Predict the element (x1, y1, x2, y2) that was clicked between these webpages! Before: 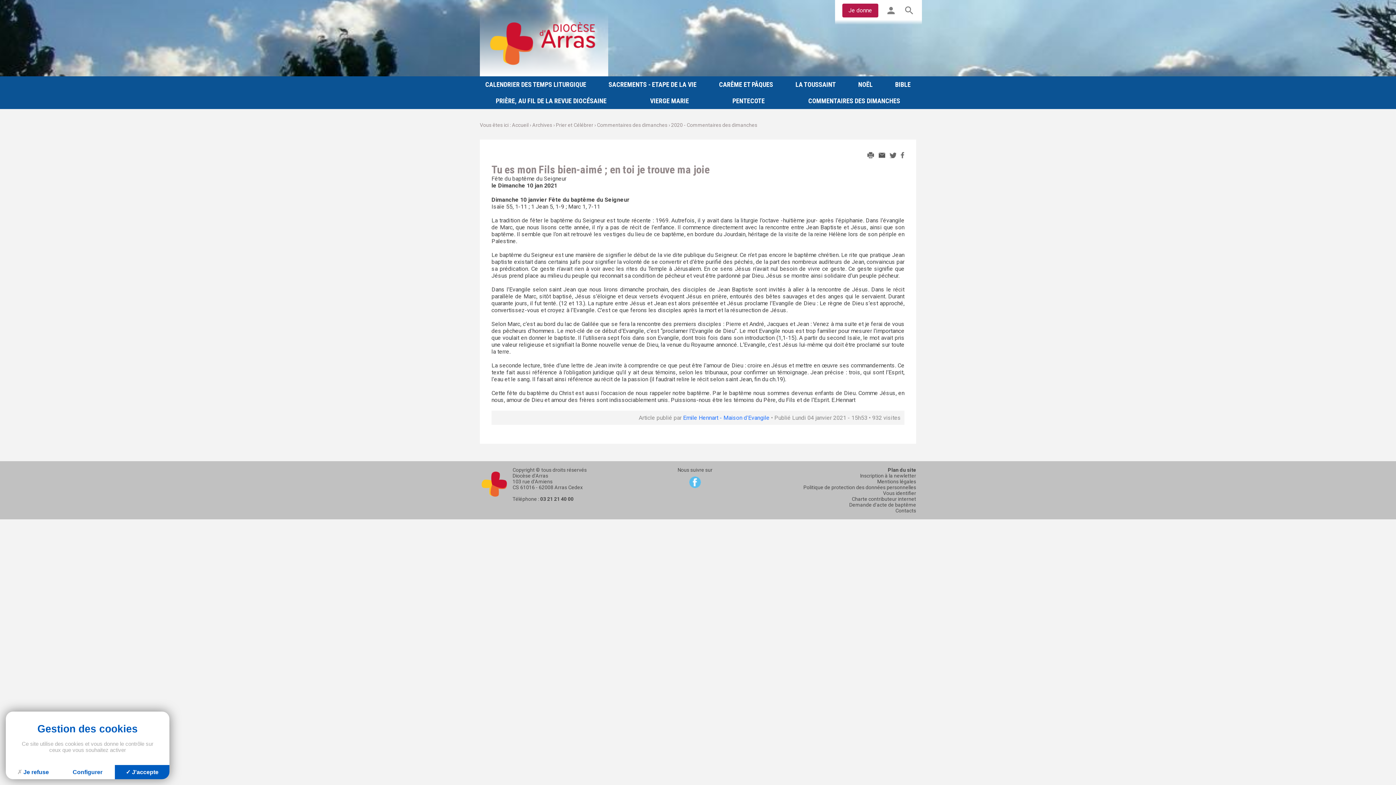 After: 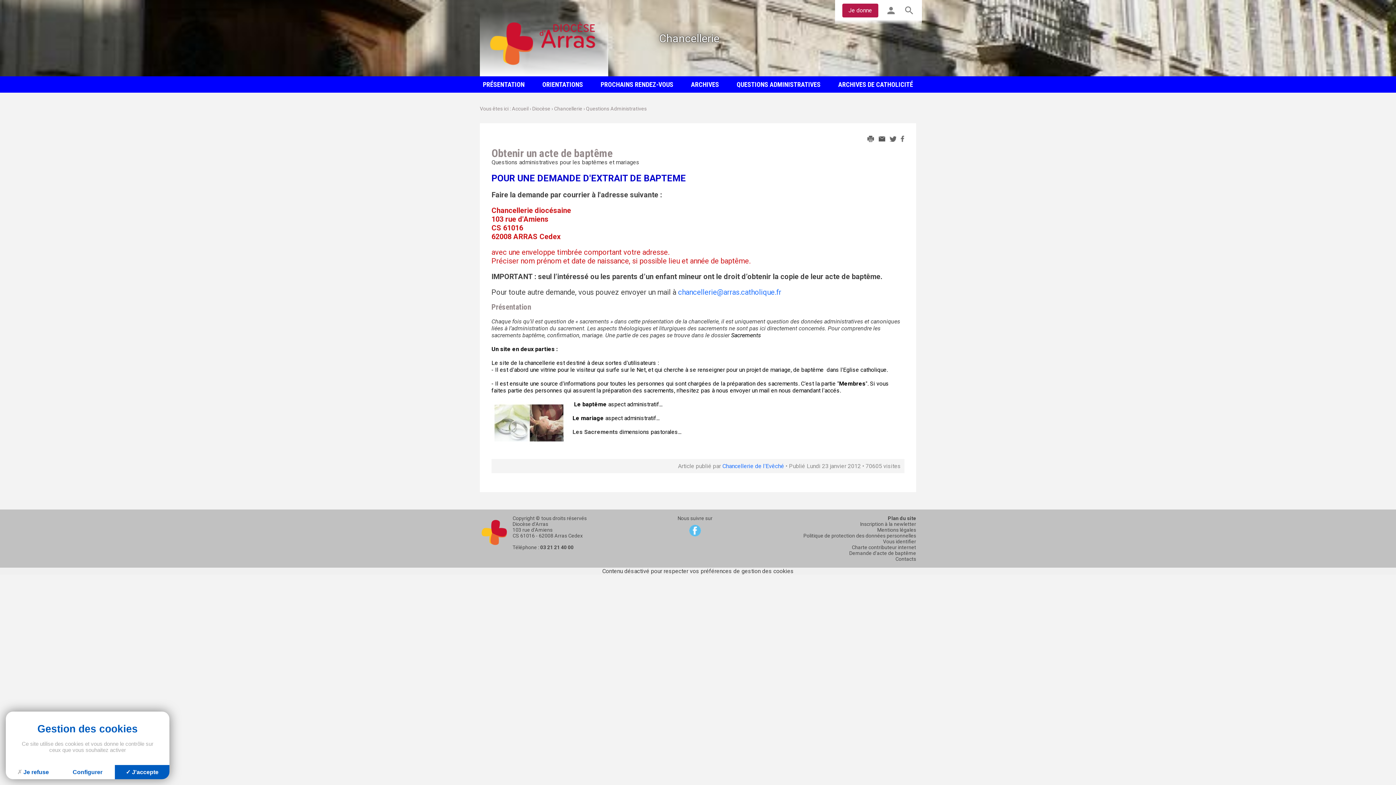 Action: bbox: (849, 502, 916, 507) label: Demande d'acte de baptême